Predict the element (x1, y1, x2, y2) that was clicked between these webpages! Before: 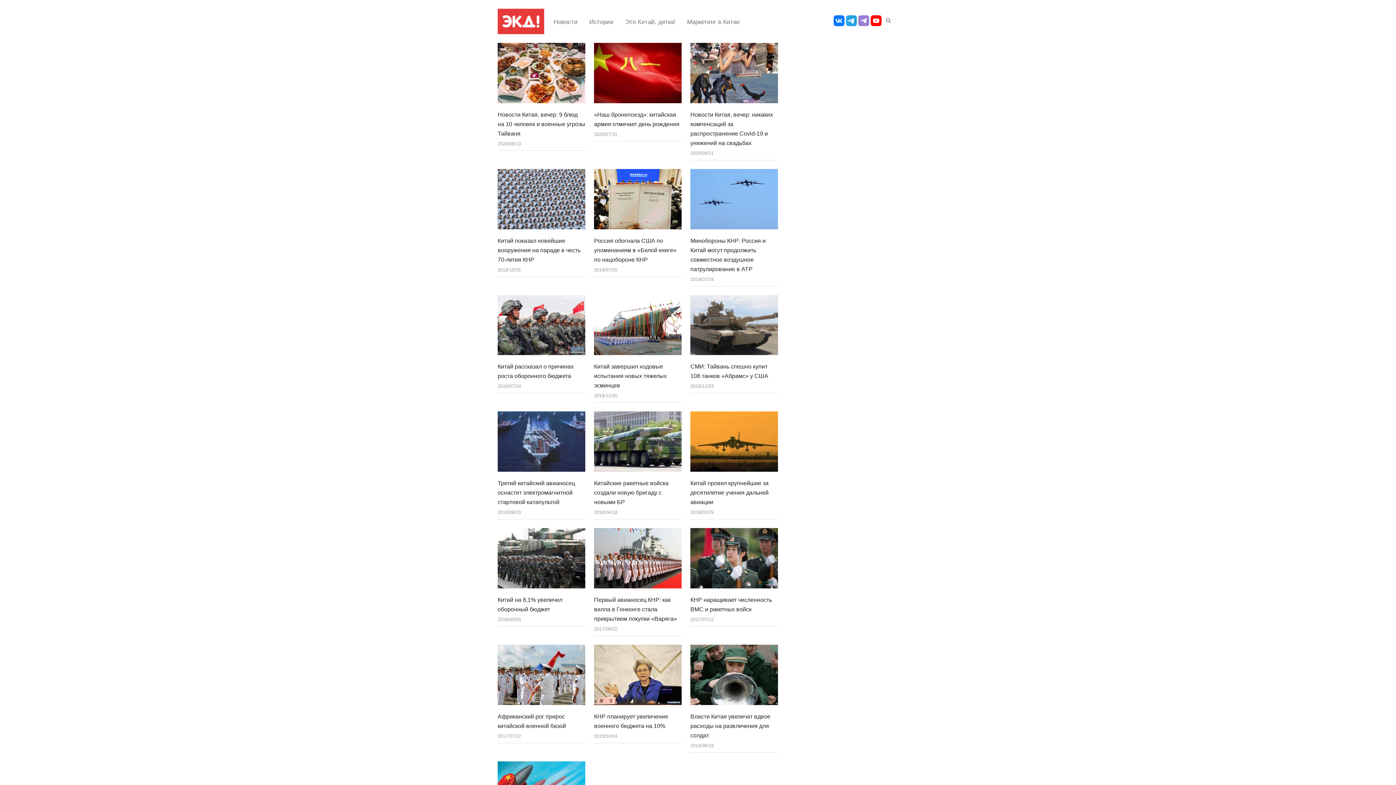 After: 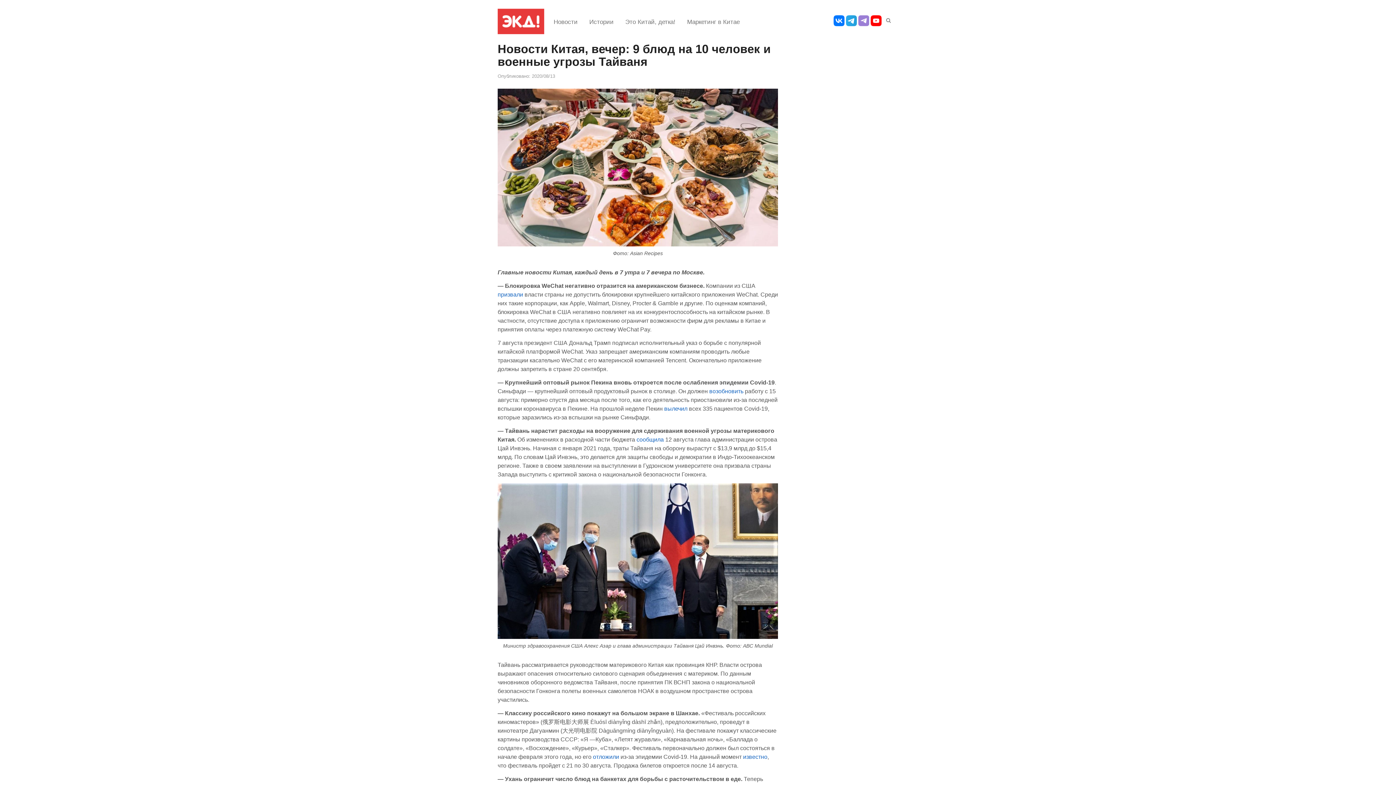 Action: bbox: (497, 42, 585, 103)